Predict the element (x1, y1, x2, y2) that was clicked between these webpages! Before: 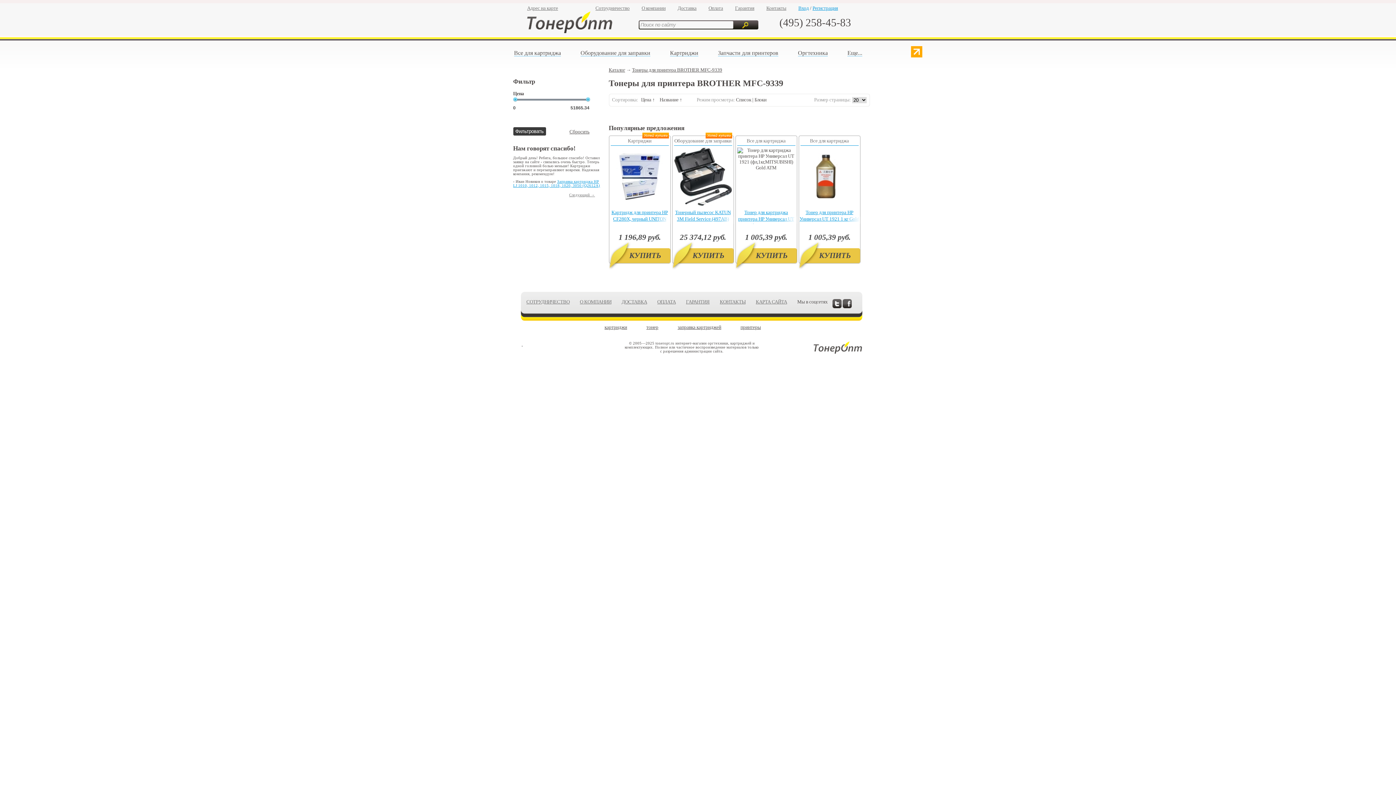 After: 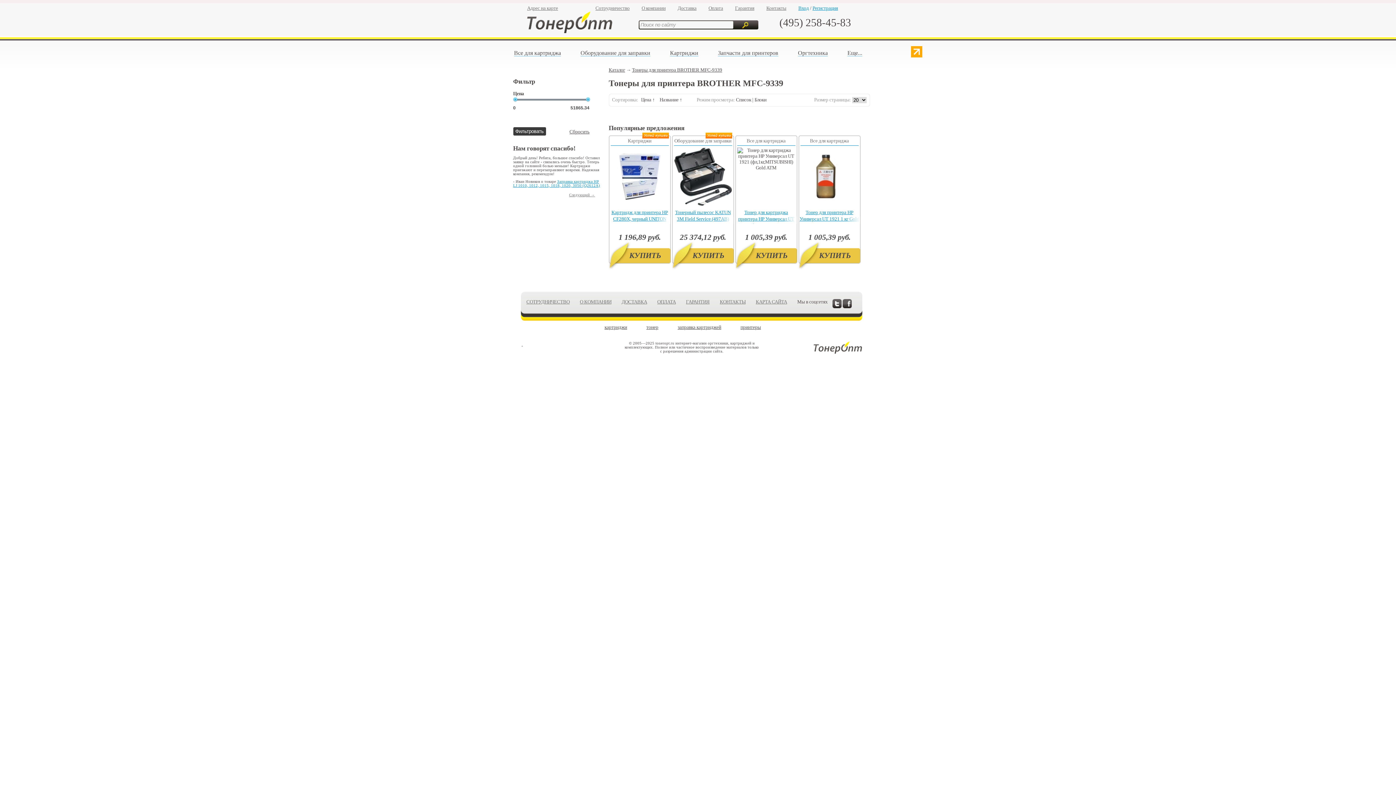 Action: bbox: (911, 46, 922, 51)